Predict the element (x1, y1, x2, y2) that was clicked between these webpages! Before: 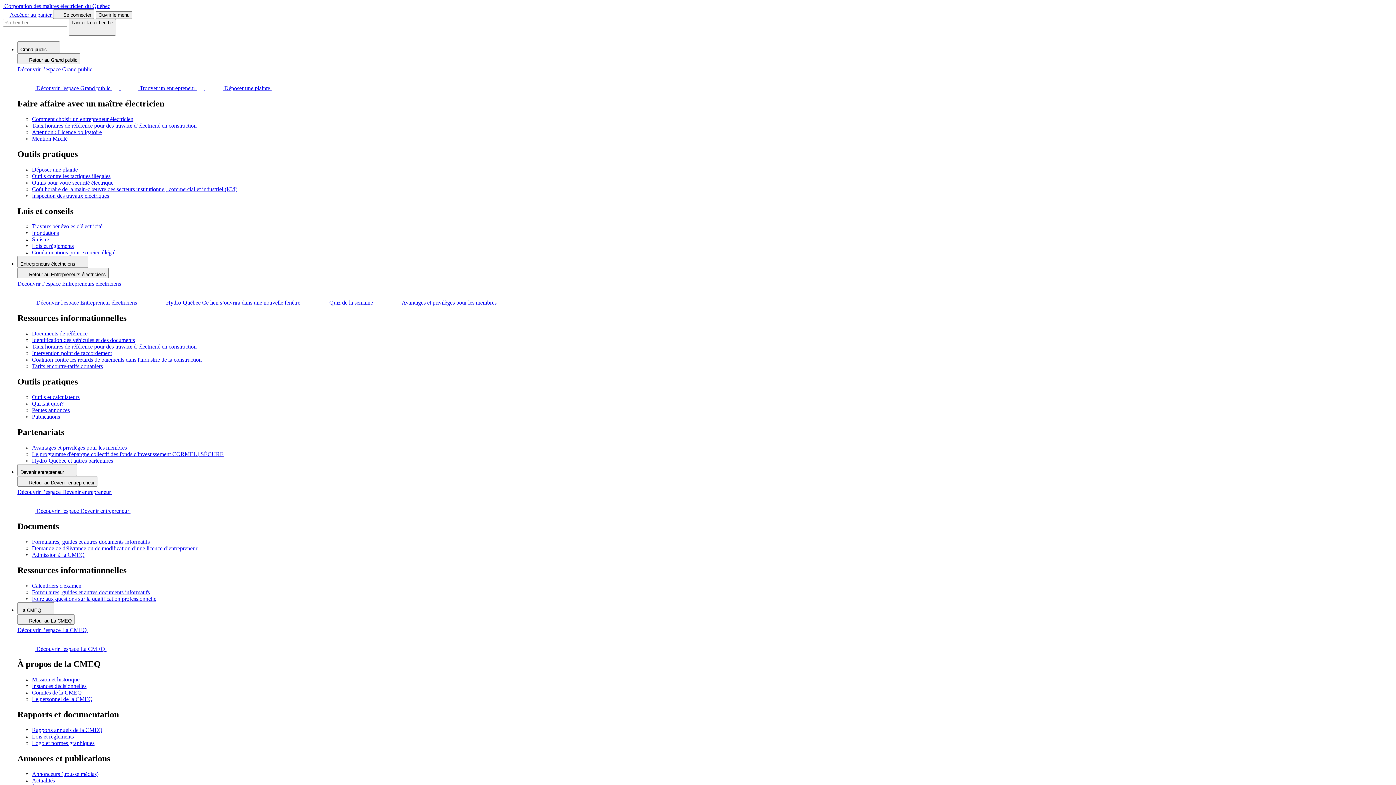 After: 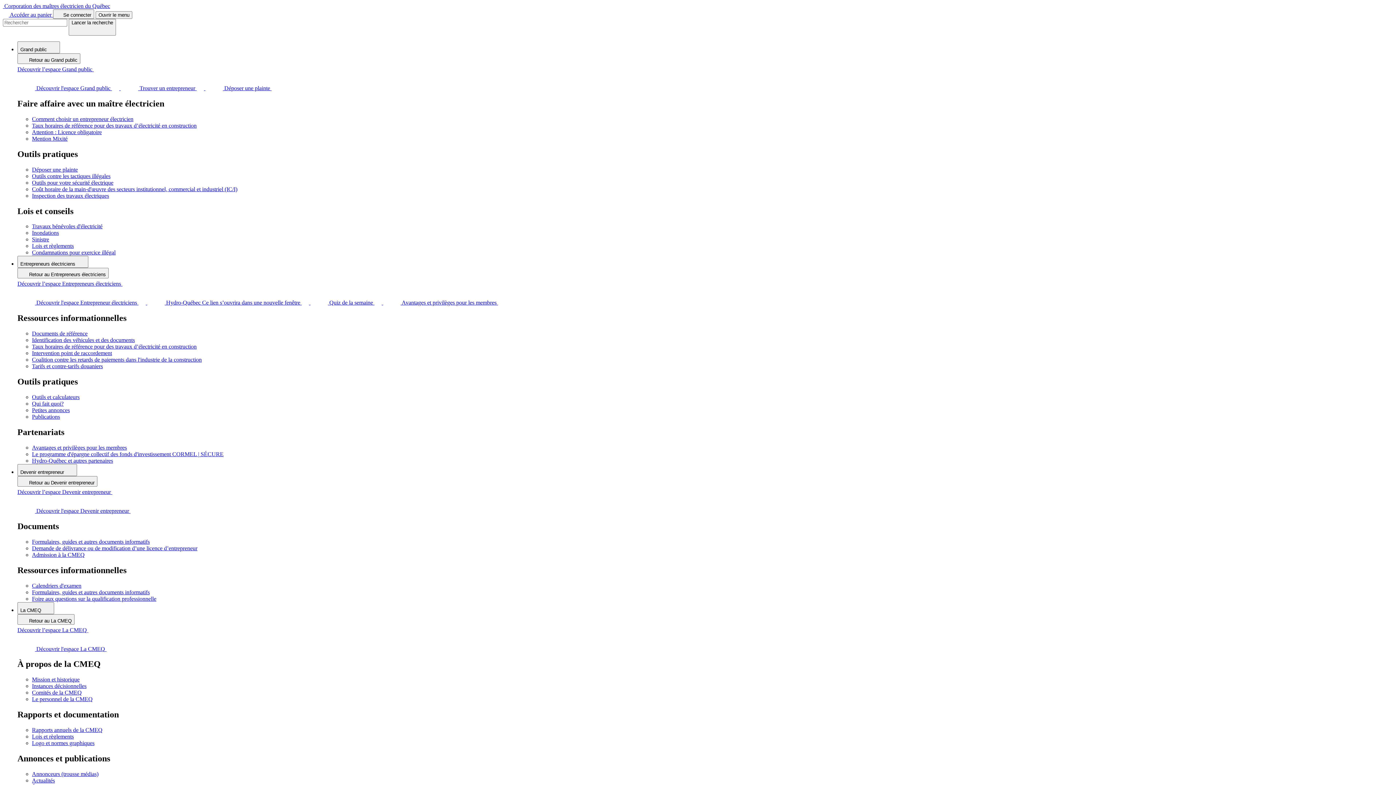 Action: bbox: (32, 727, 102, 733) label: Rapports annuels de la CMEQ